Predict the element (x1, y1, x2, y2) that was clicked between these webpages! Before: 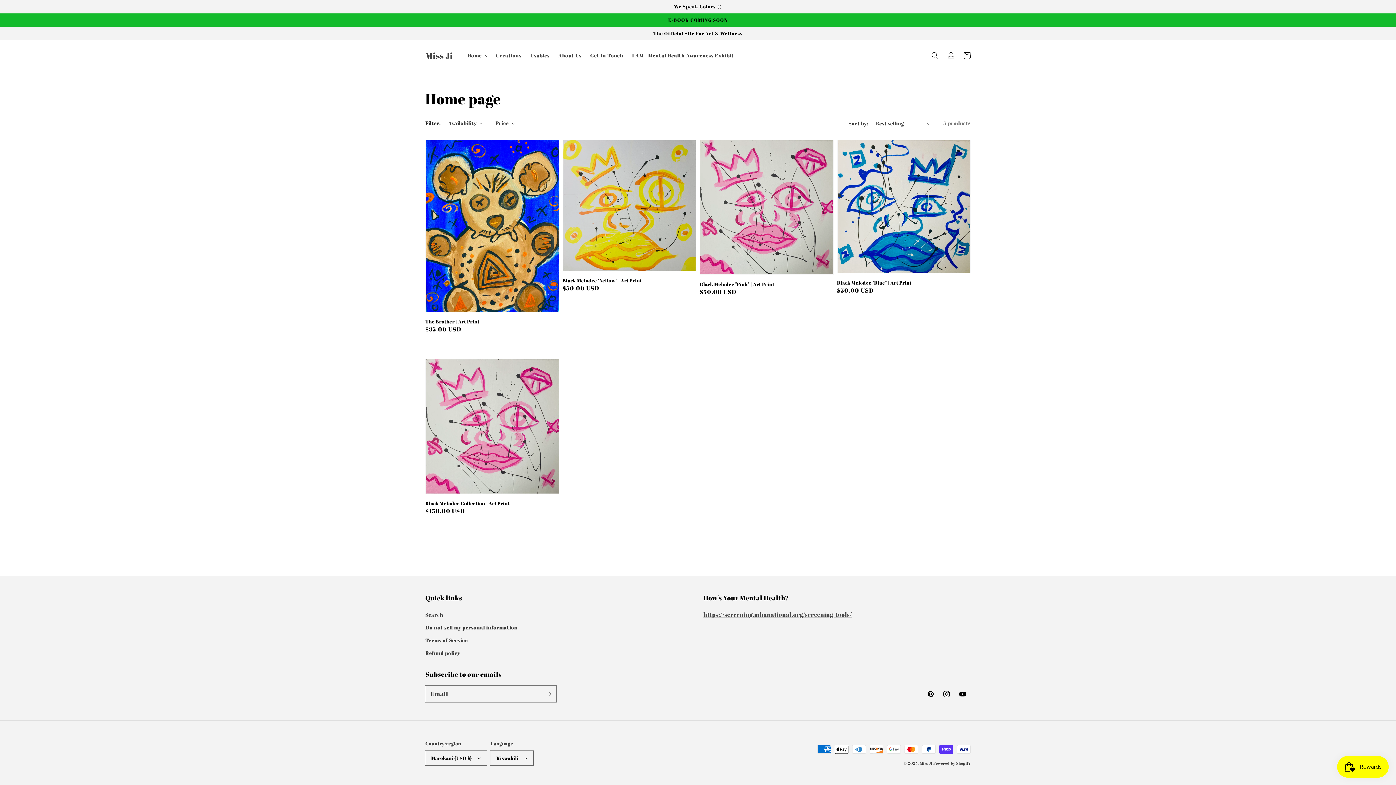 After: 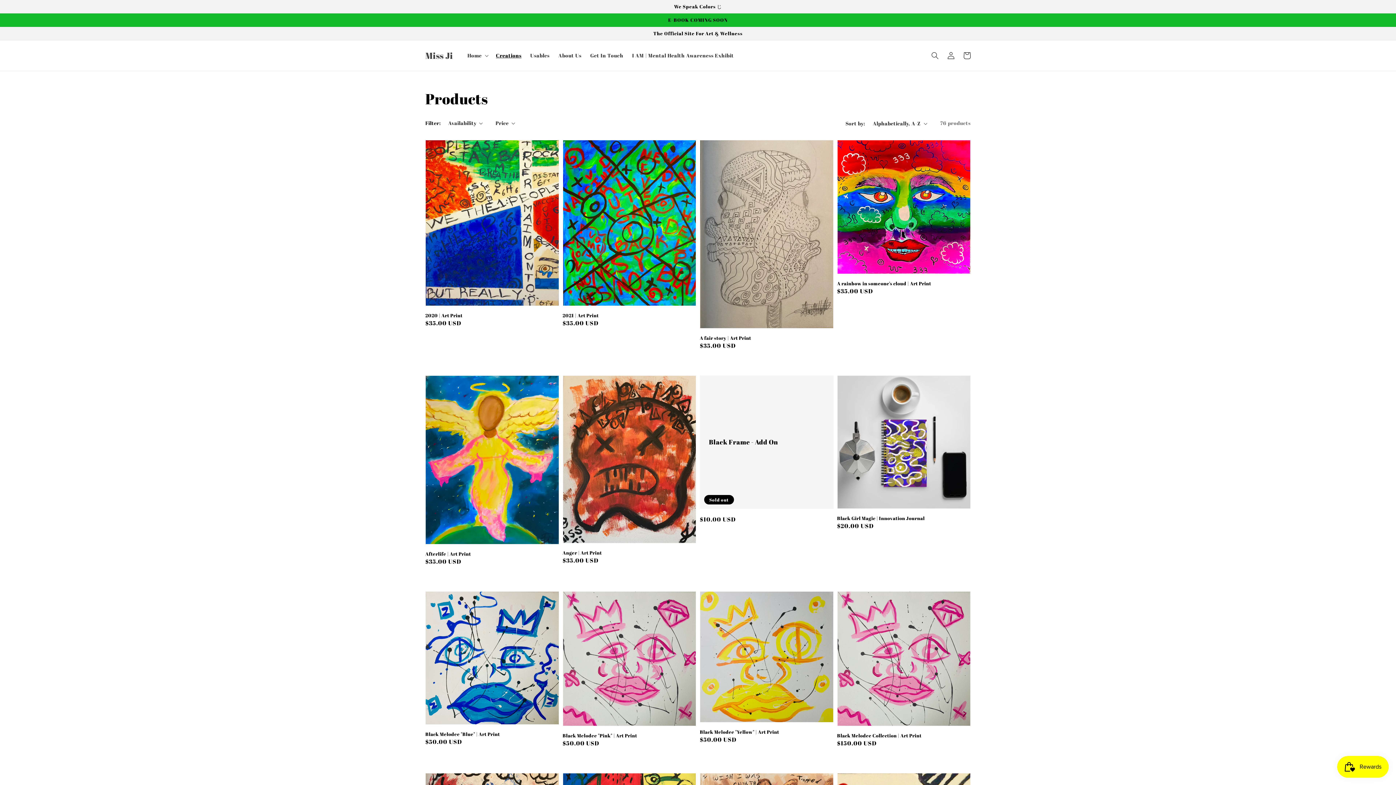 Action: bbox: (491, 48, 526, 63) label: Creations